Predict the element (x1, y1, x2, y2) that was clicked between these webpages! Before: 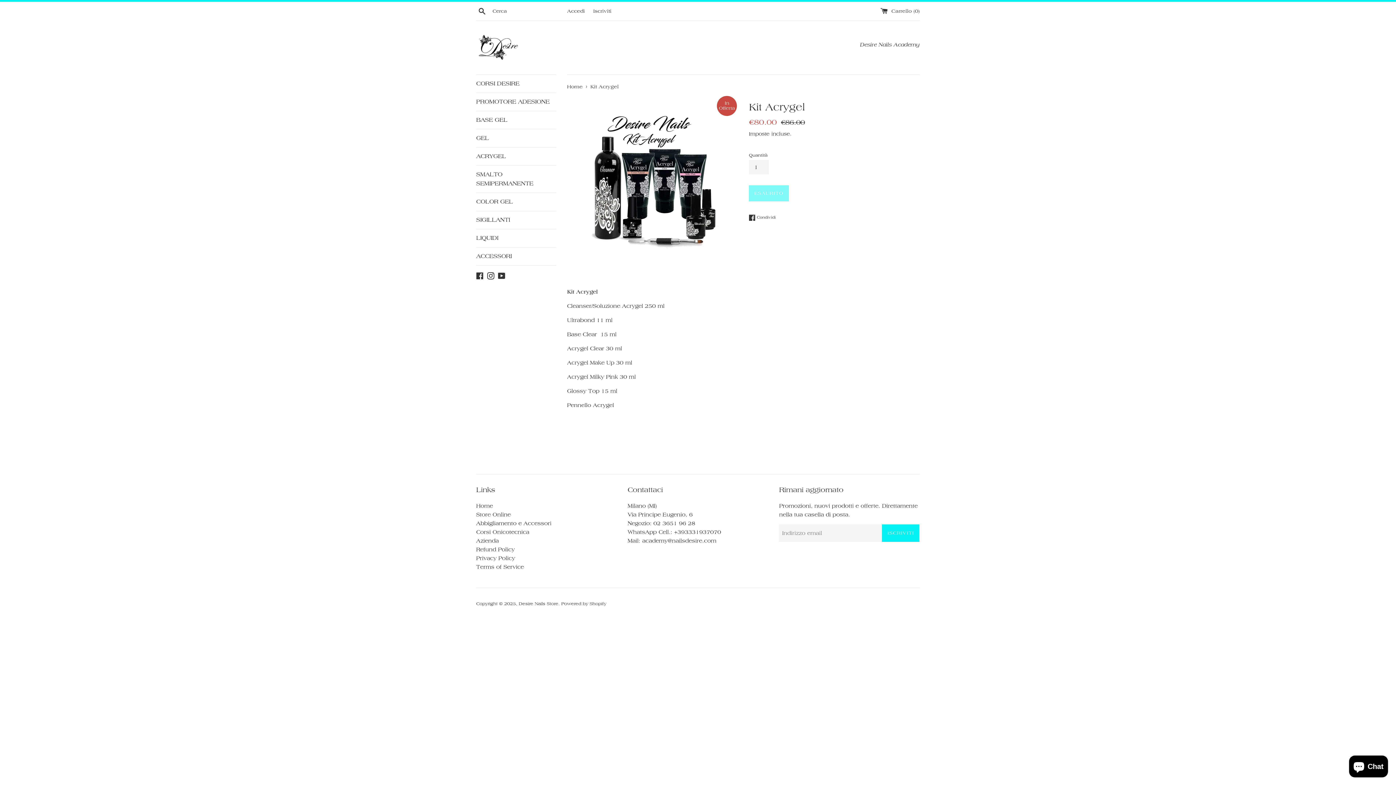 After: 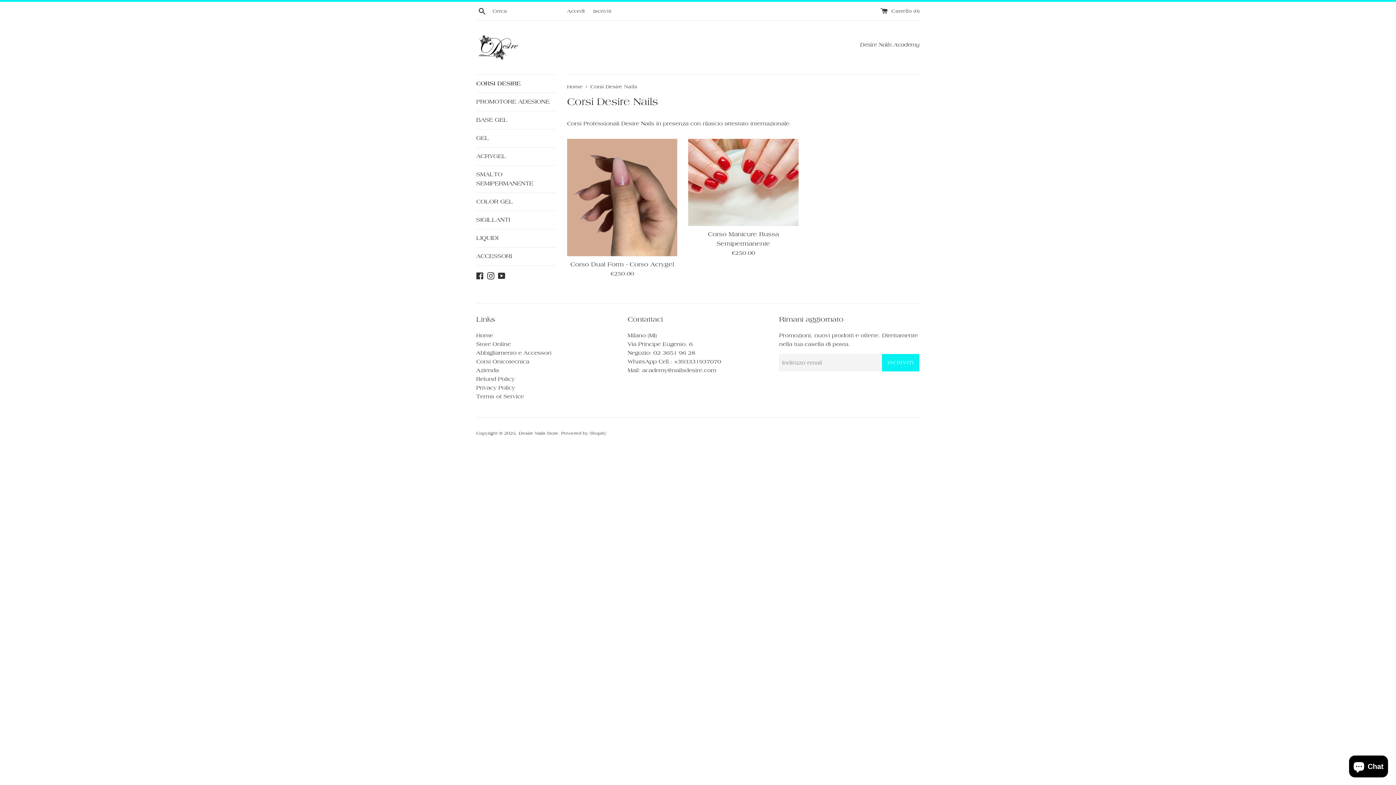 Action: label: CORSI DESIRE bbox: (476, 74, 556, 92)